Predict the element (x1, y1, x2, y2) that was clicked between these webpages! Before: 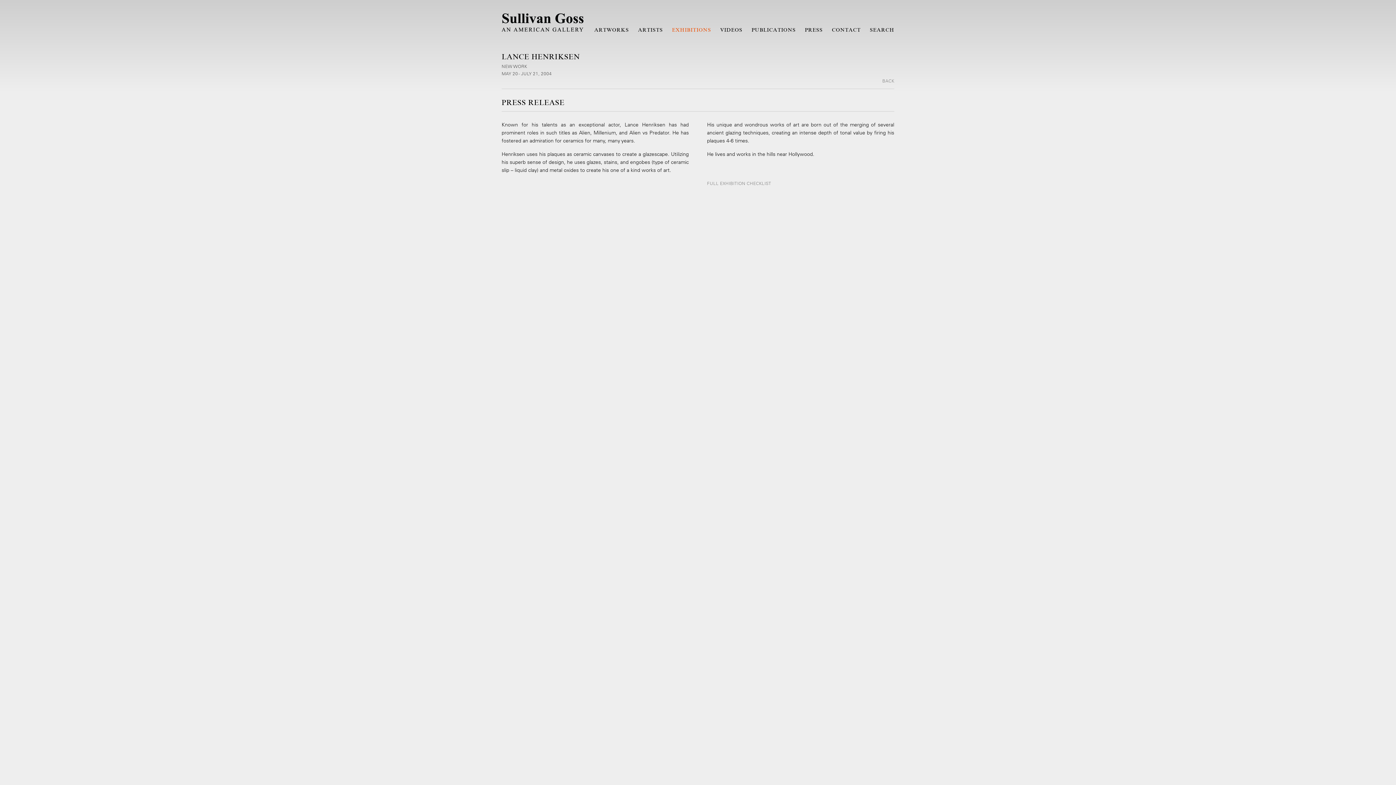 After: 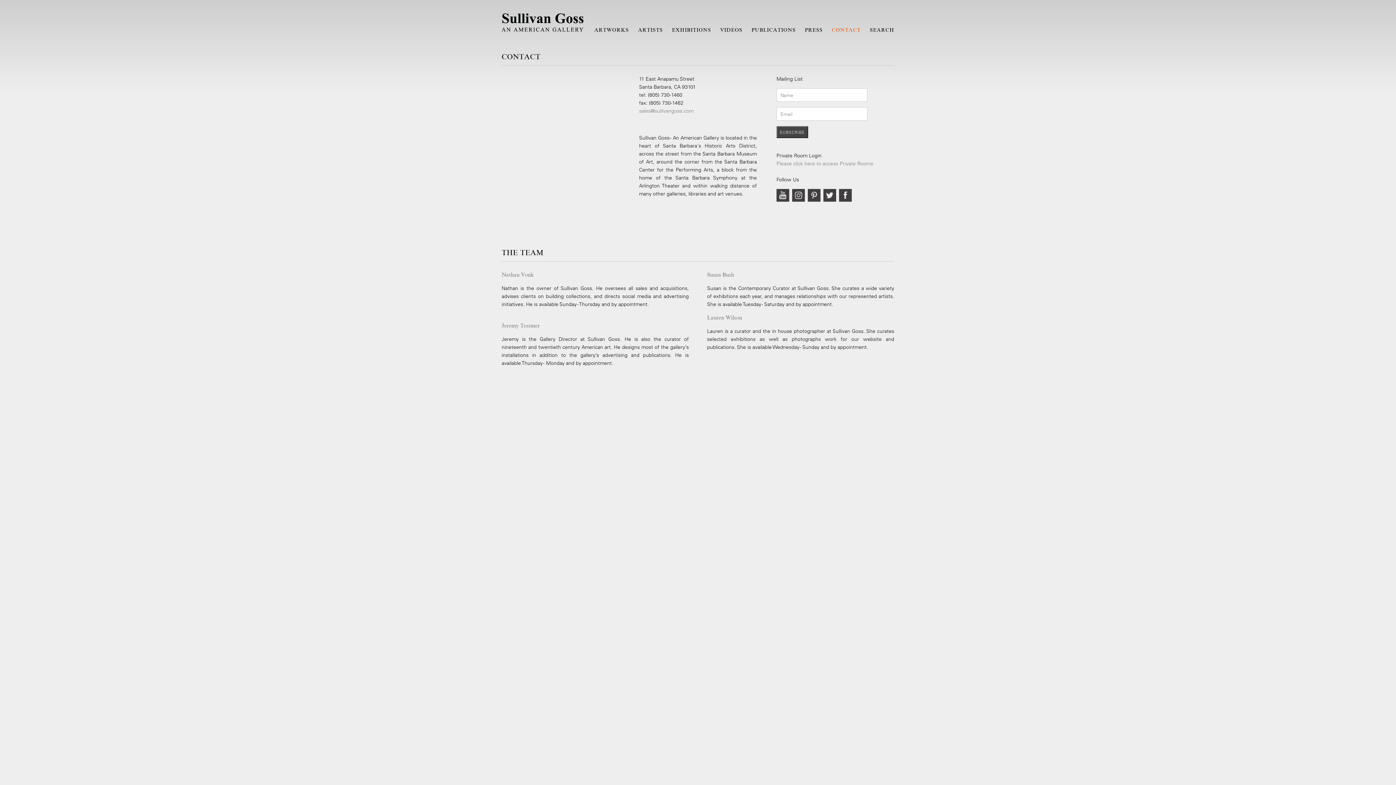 Action: bbox: (832, 26, 860, 32) label: CONTACT